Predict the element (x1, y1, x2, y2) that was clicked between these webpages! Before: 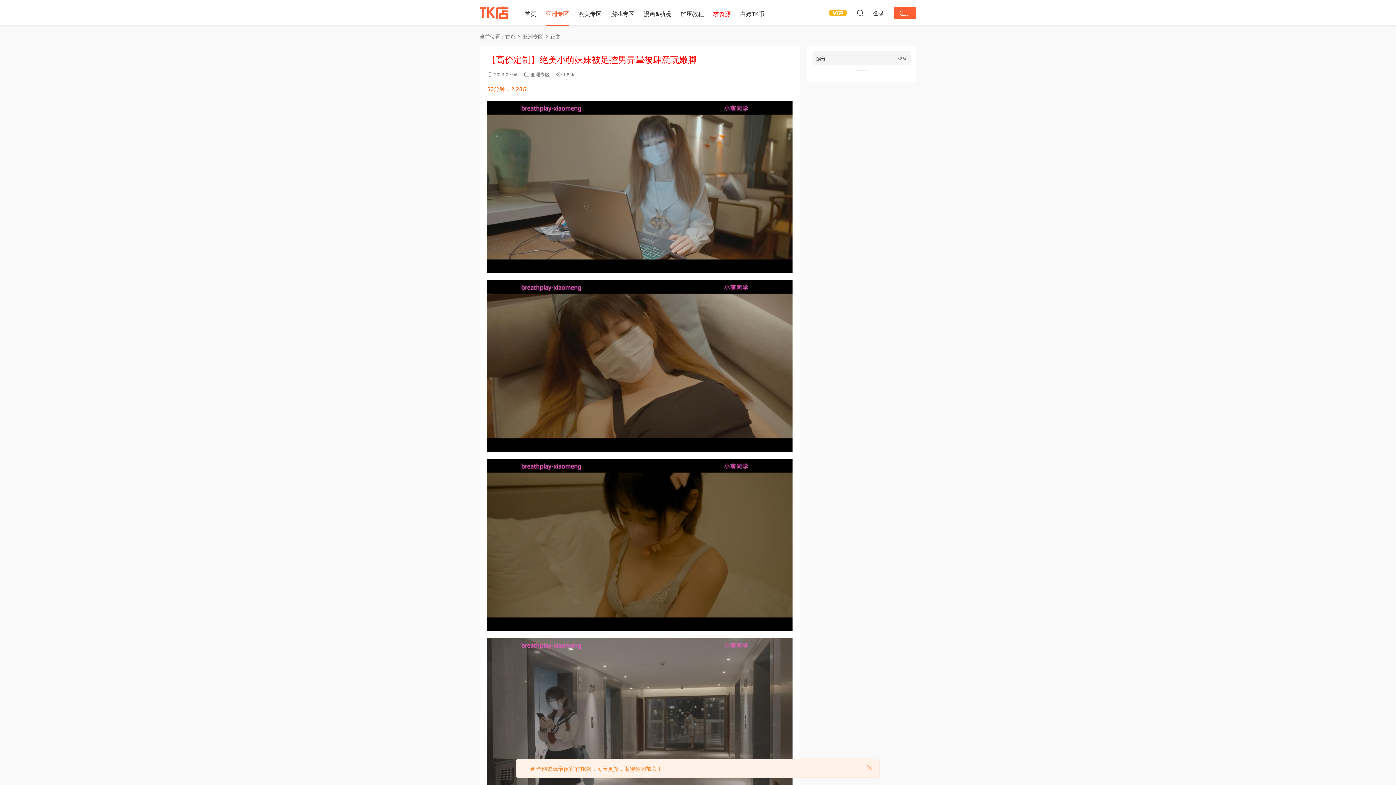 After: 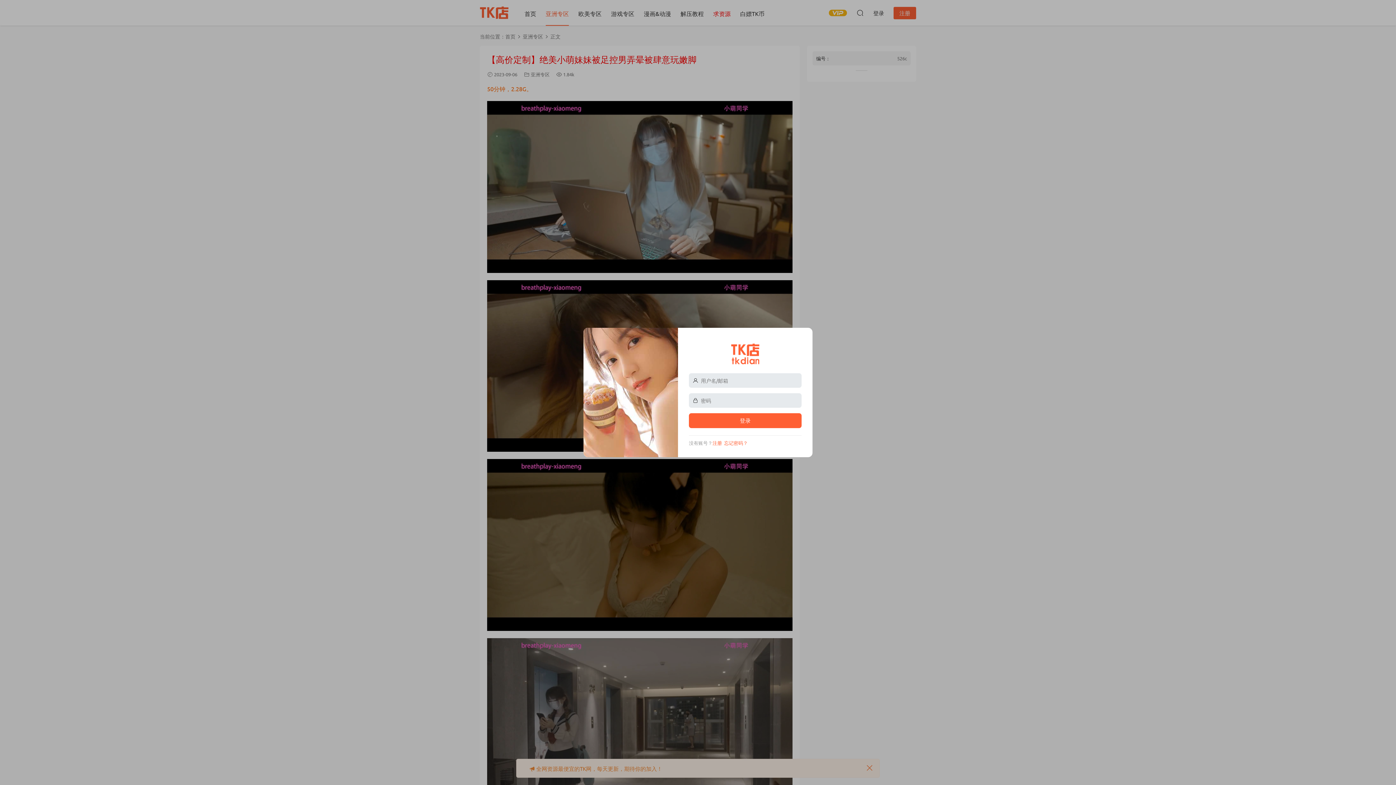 Action: bbox: (873, 6, 884, 19) label: 登录